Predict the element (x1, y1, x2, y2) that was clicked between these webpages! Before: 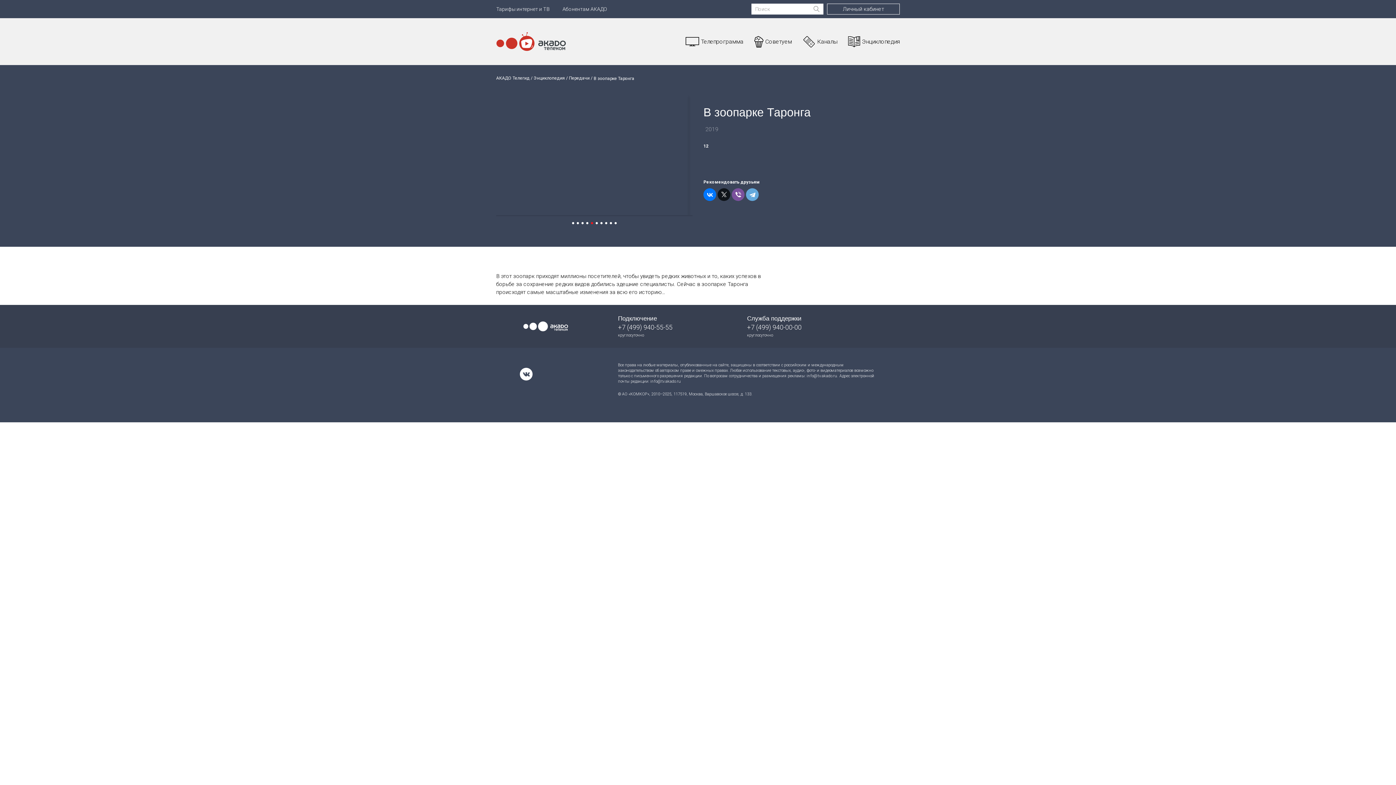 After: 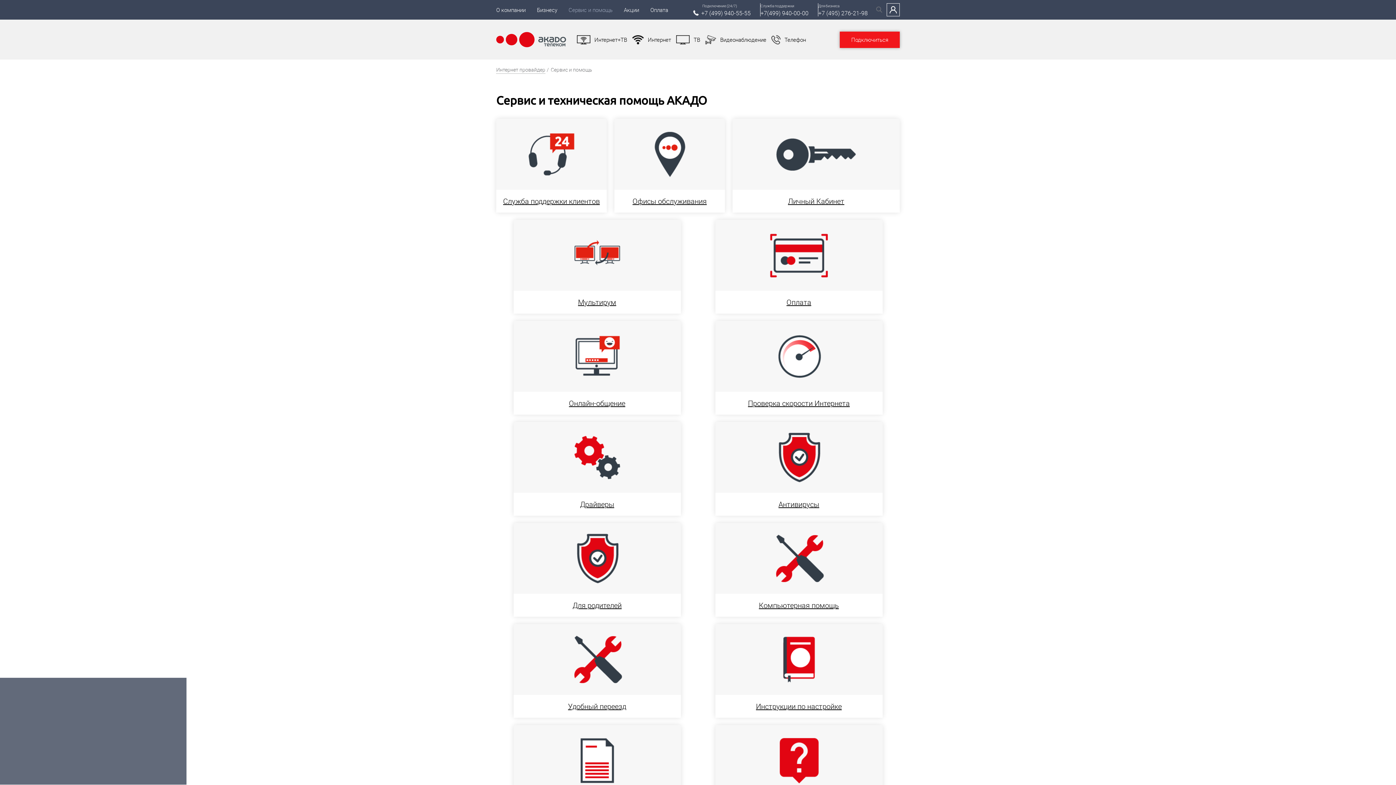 Action: bbox: (562, 6, 607, 12) label: Абонентам АКАДО